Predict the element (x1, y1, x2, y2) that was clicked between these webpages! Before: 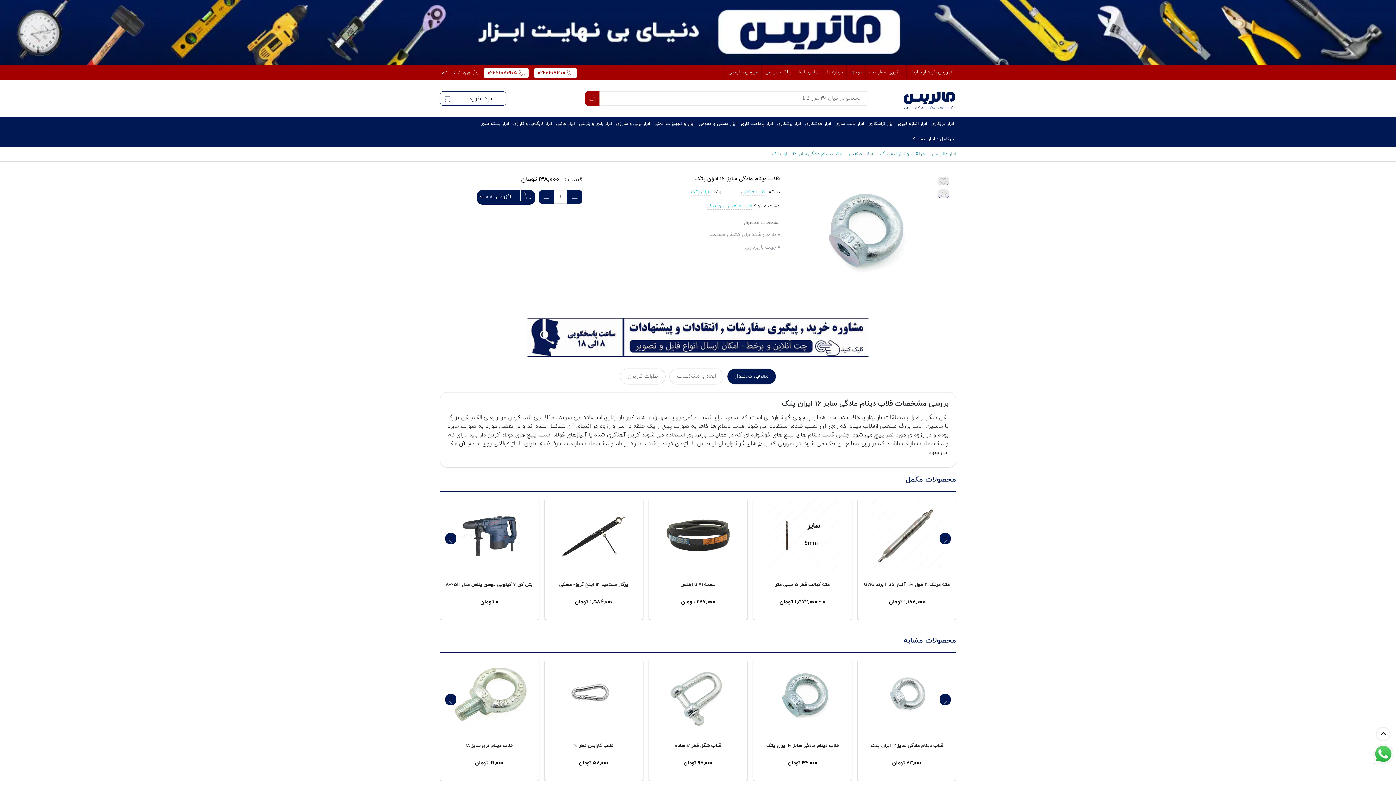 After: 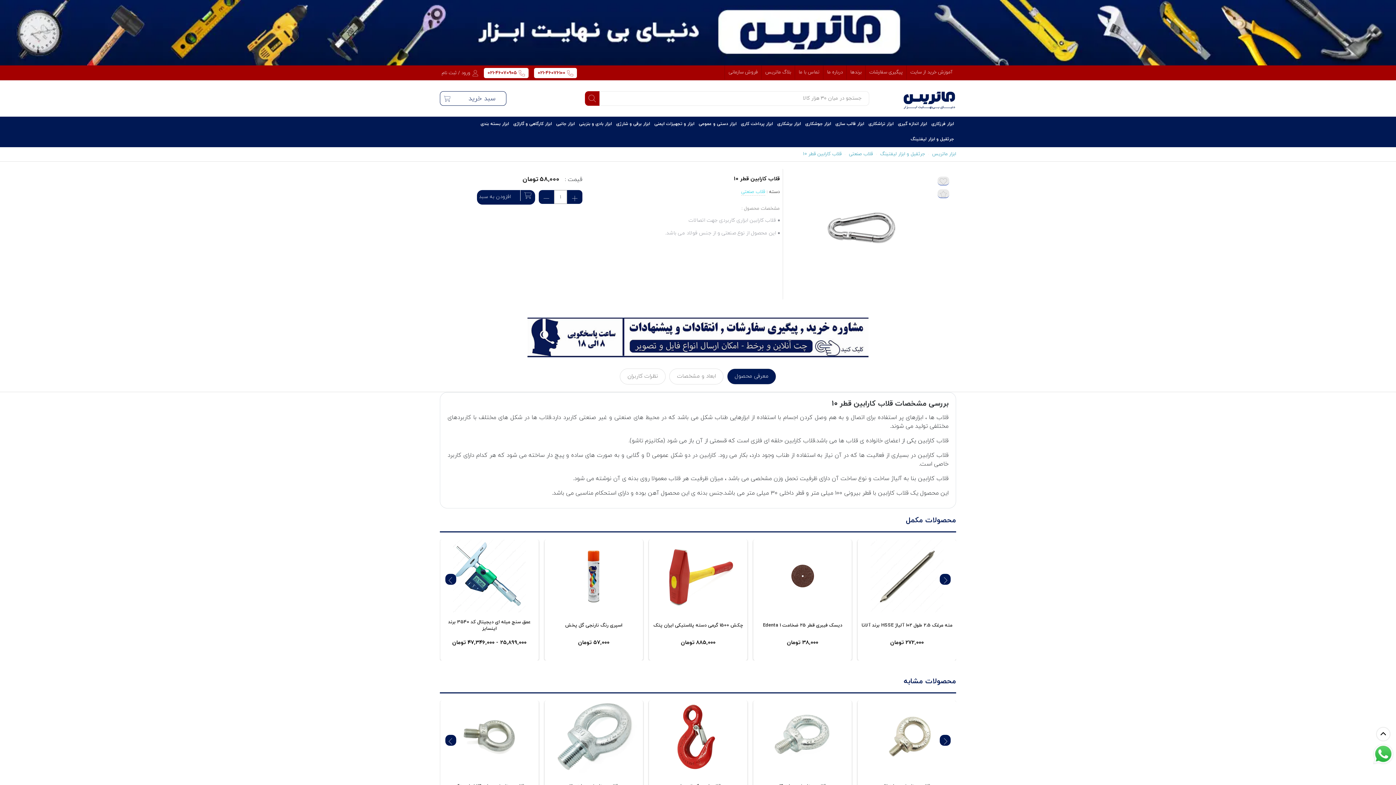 Action: bbox: (753, 736, 851, 755) label: قلاب کارابین قطر 10